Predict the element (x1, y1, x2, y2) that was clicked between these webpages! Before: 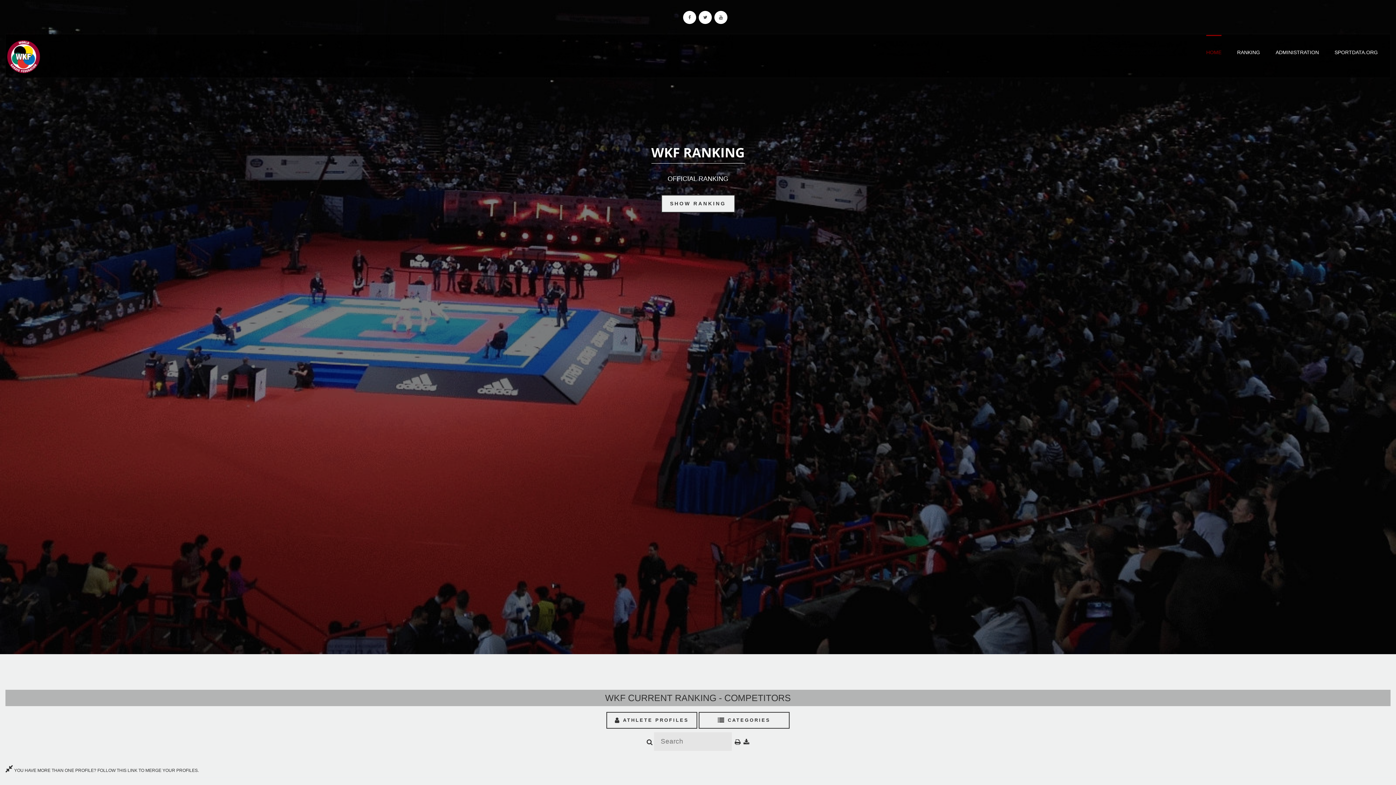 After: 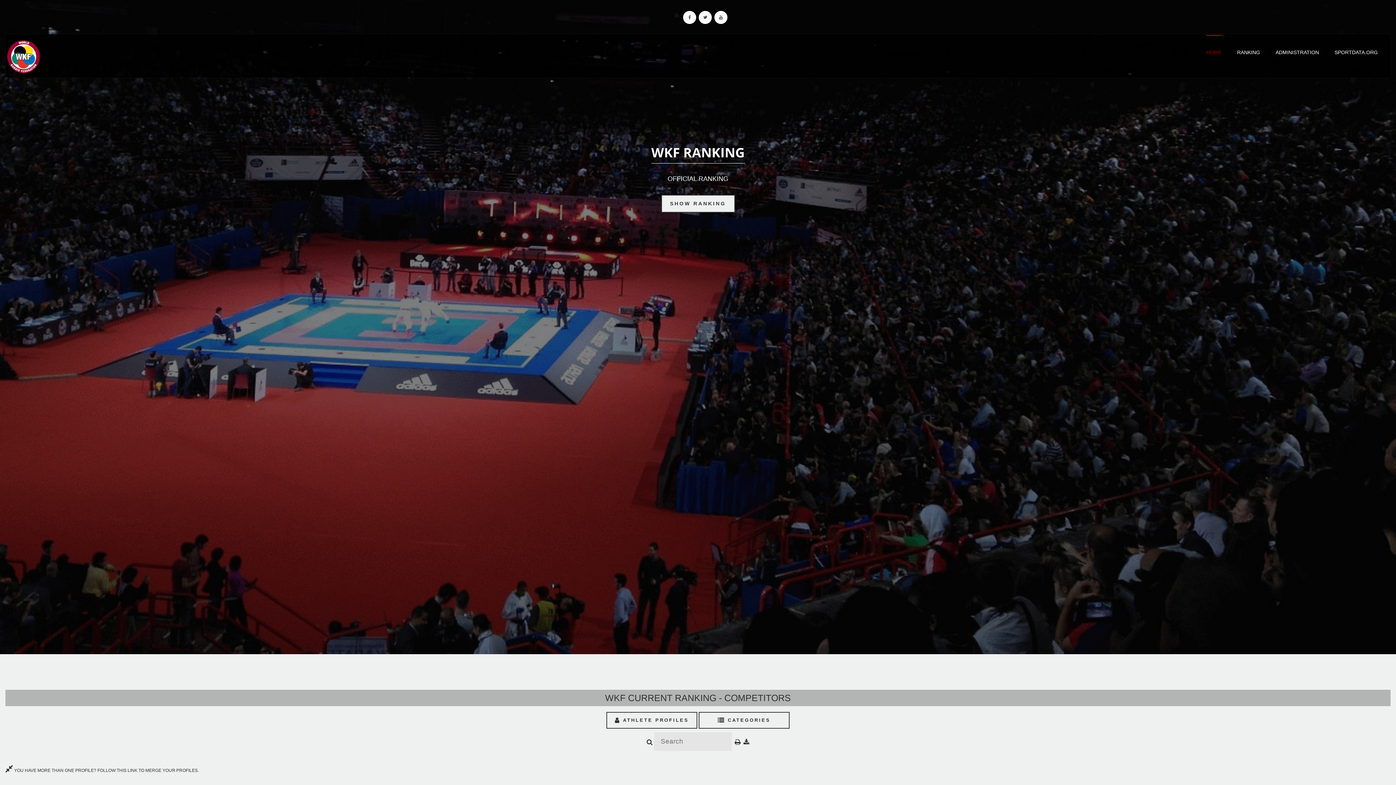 Action: bbox: (683, 10, 696, 24)